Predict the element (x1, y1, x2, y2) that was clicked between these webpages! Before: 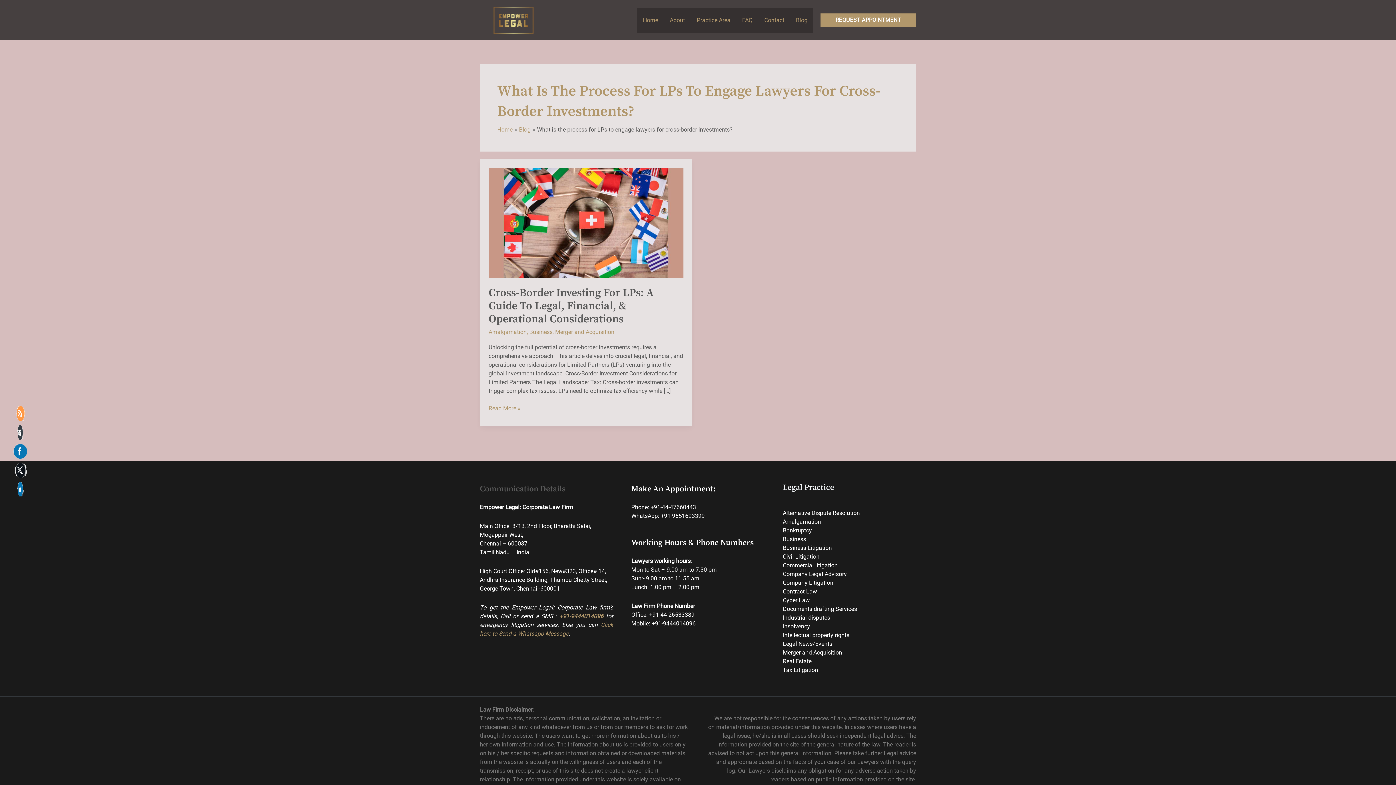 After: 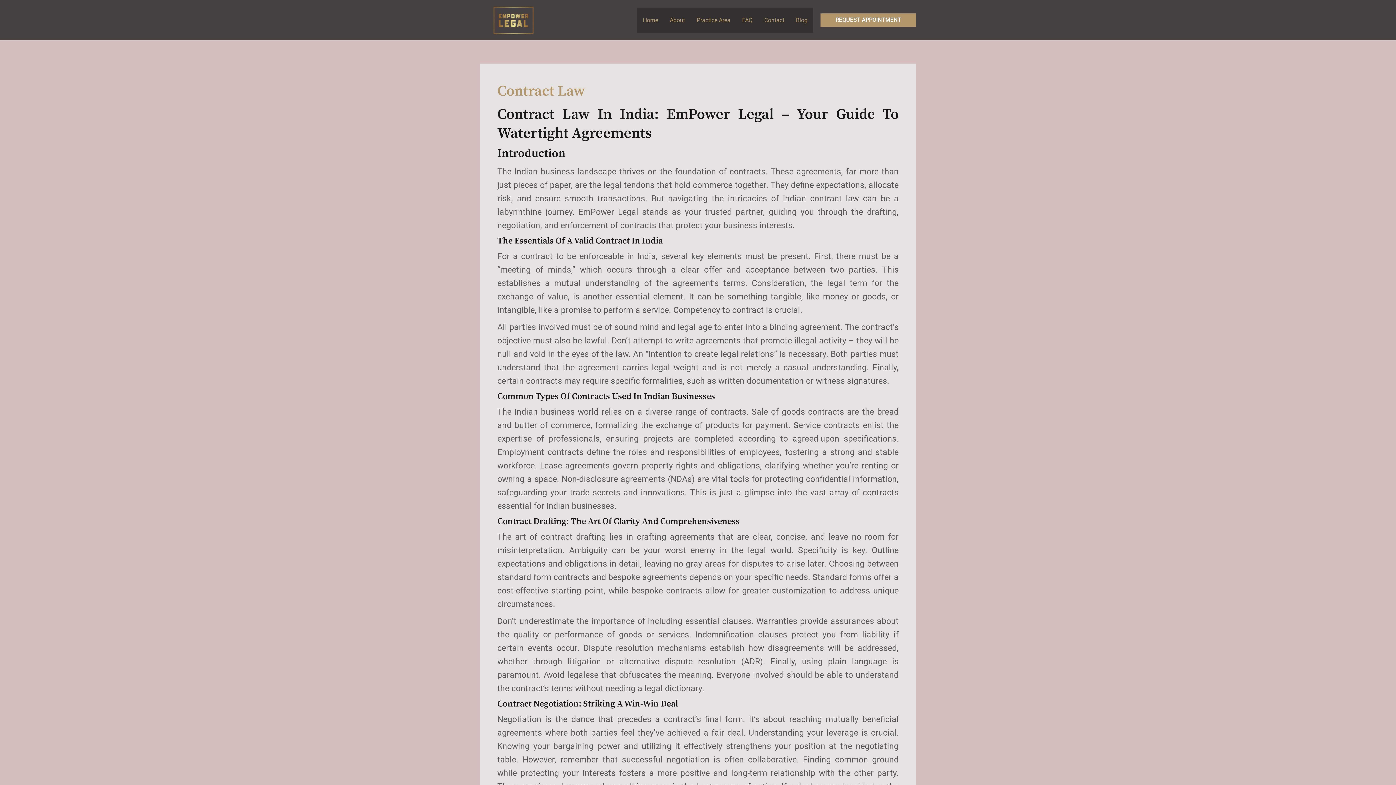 Action: bbox: (783, 588, 817, 595) label: Contract Law